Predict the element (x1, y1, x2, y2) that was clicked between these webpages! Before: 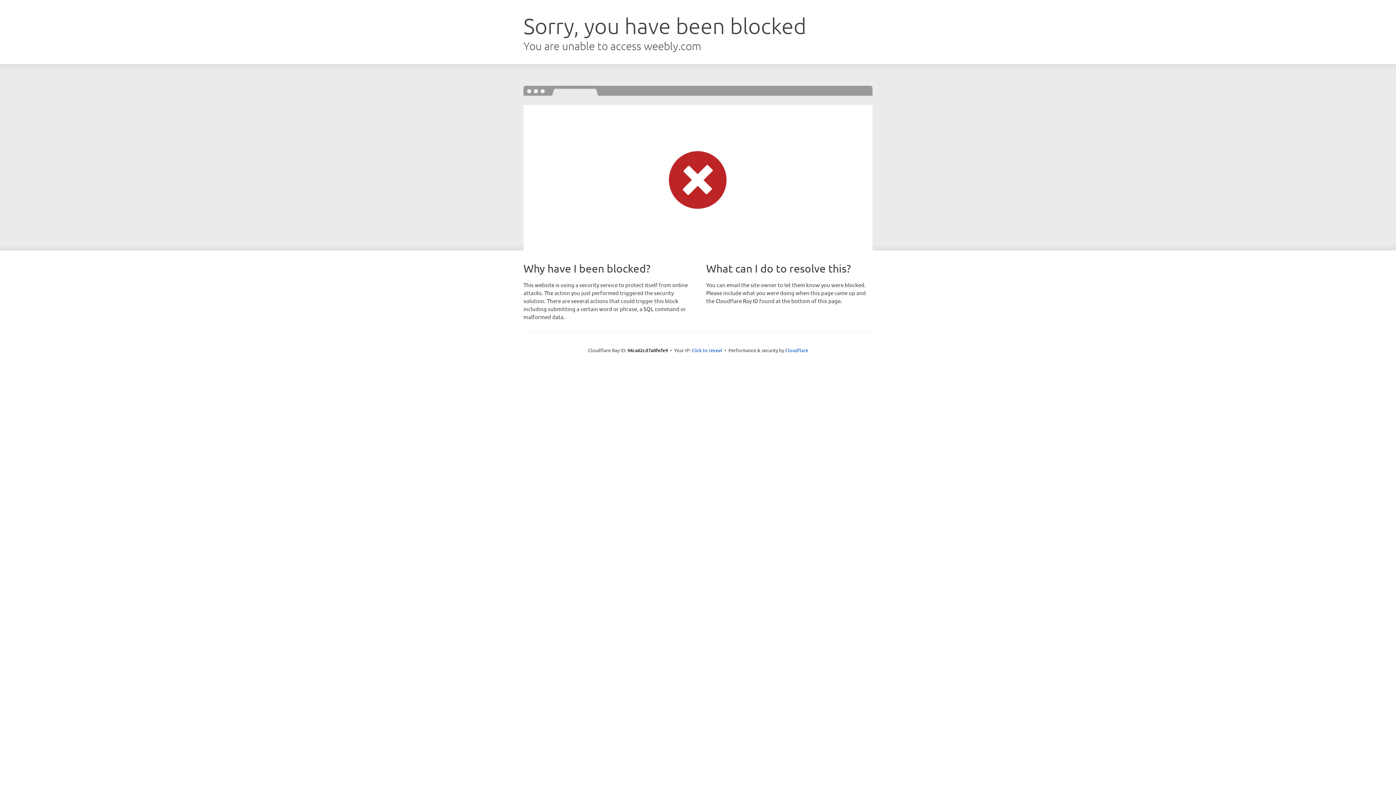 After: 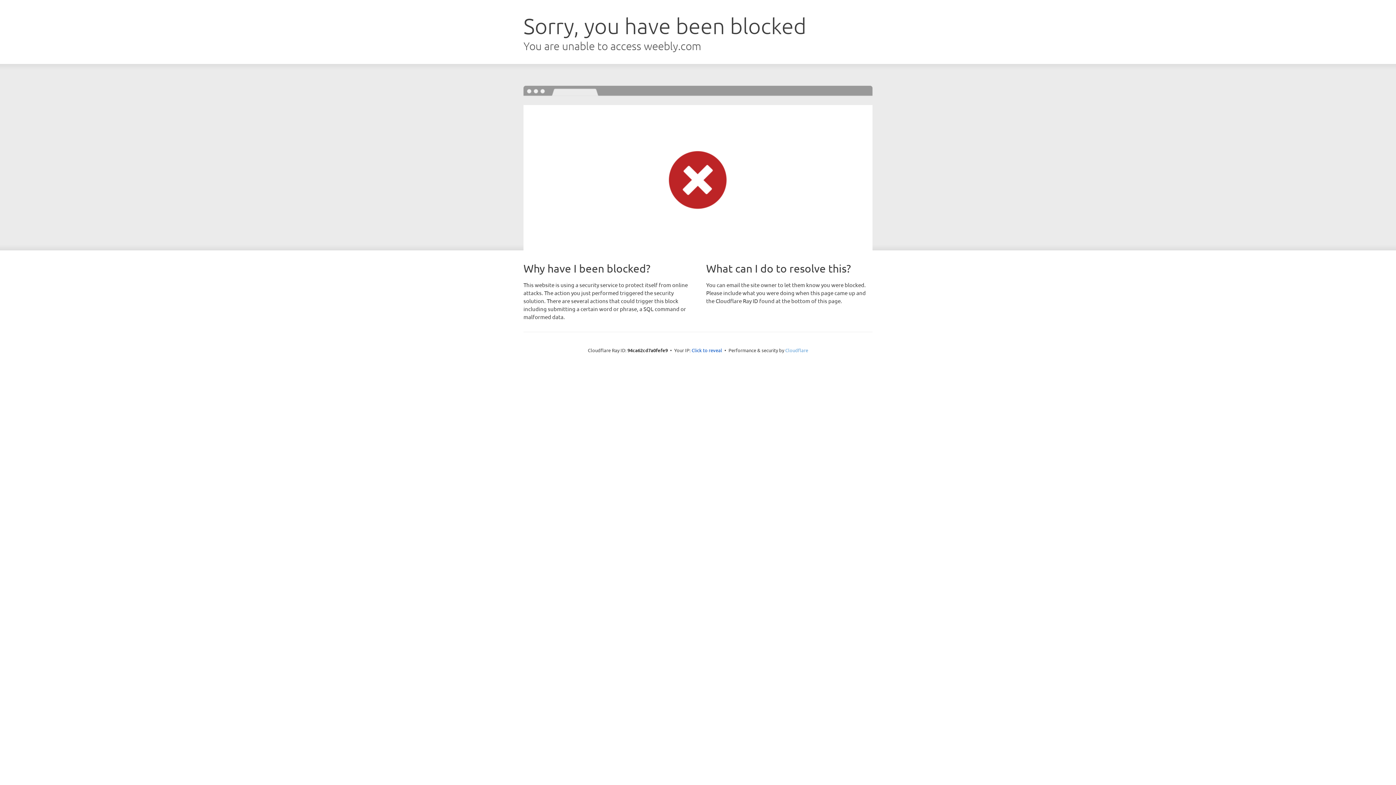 Action: label: Cloudflare bbox: (785, 347, 808, 353)